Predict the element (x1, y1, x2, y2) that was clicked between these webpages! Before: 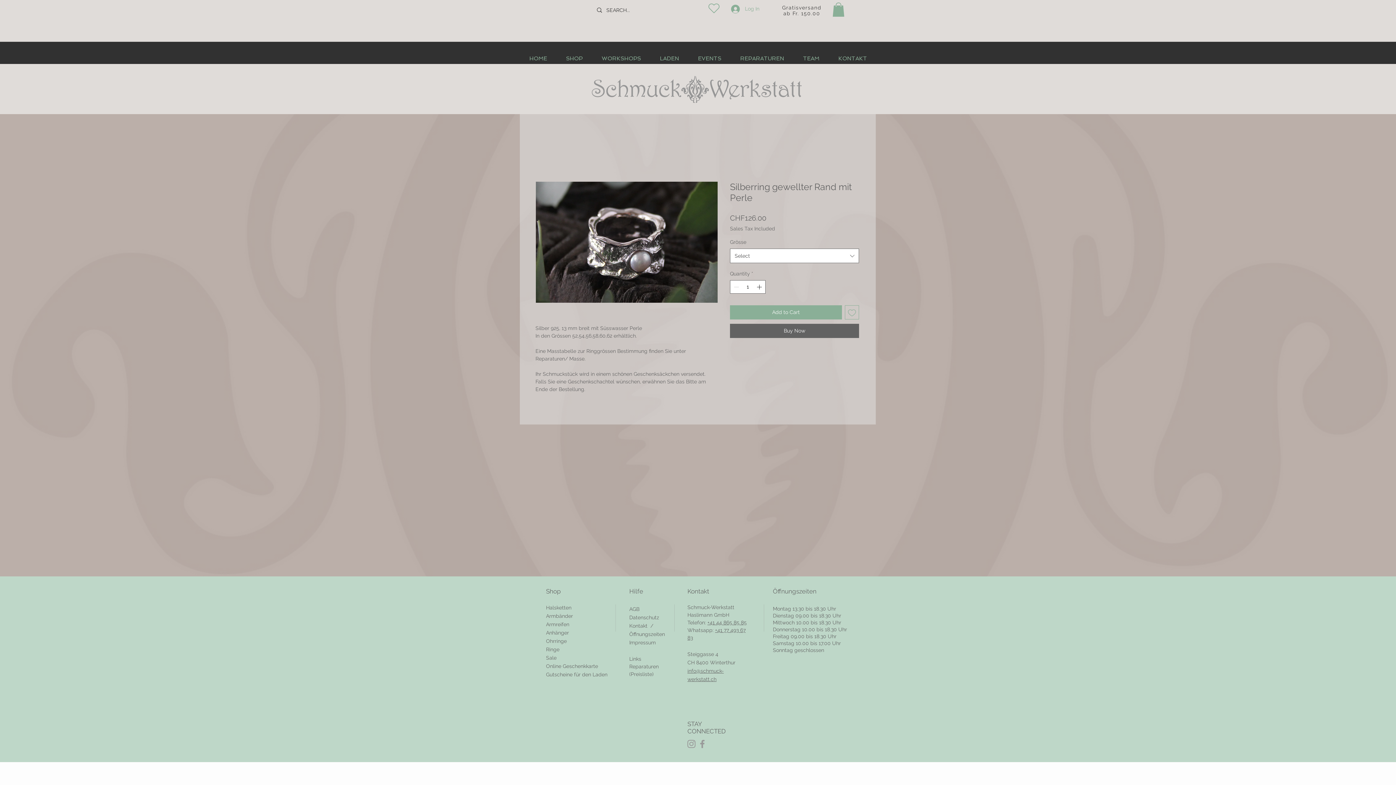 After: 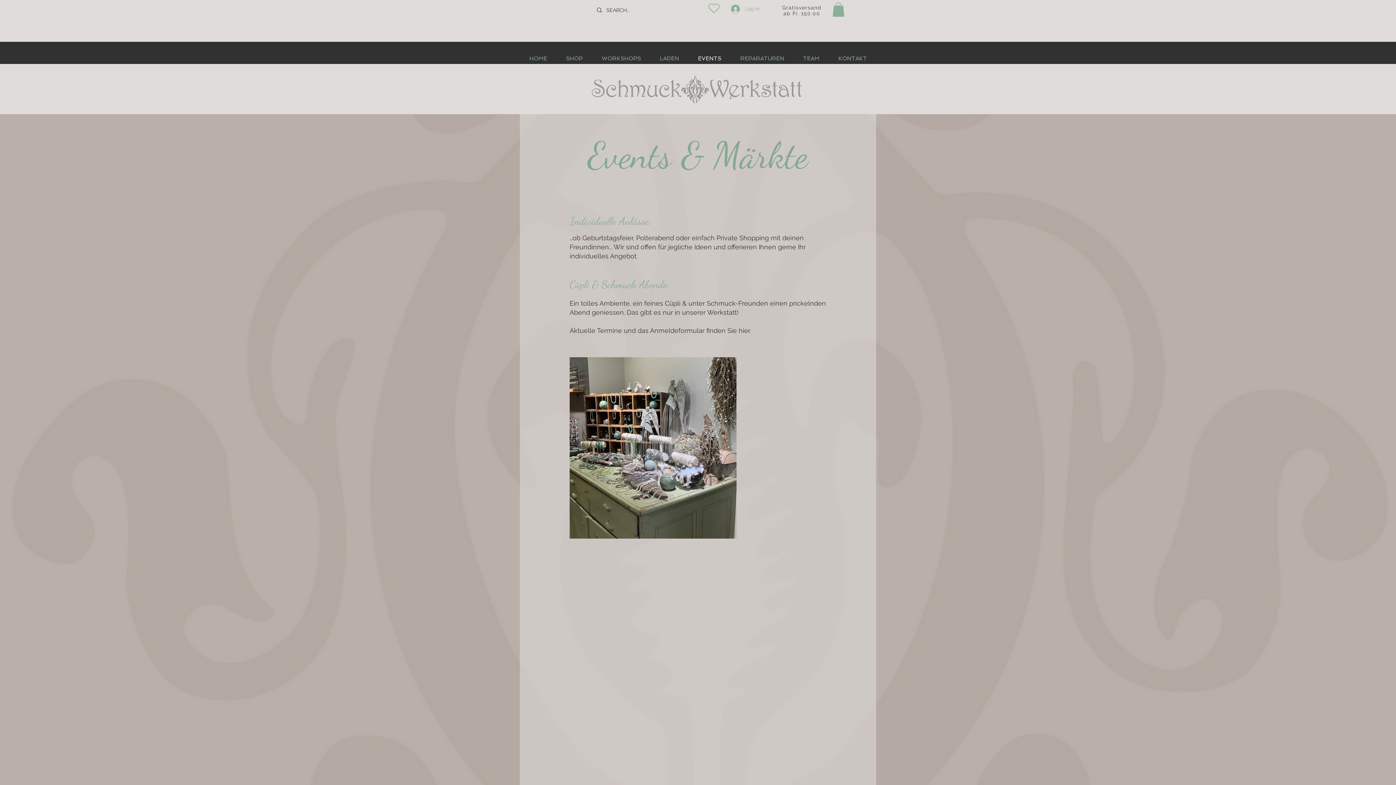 Action: bbox: (688, 50, 730, 67) label: EVENTS